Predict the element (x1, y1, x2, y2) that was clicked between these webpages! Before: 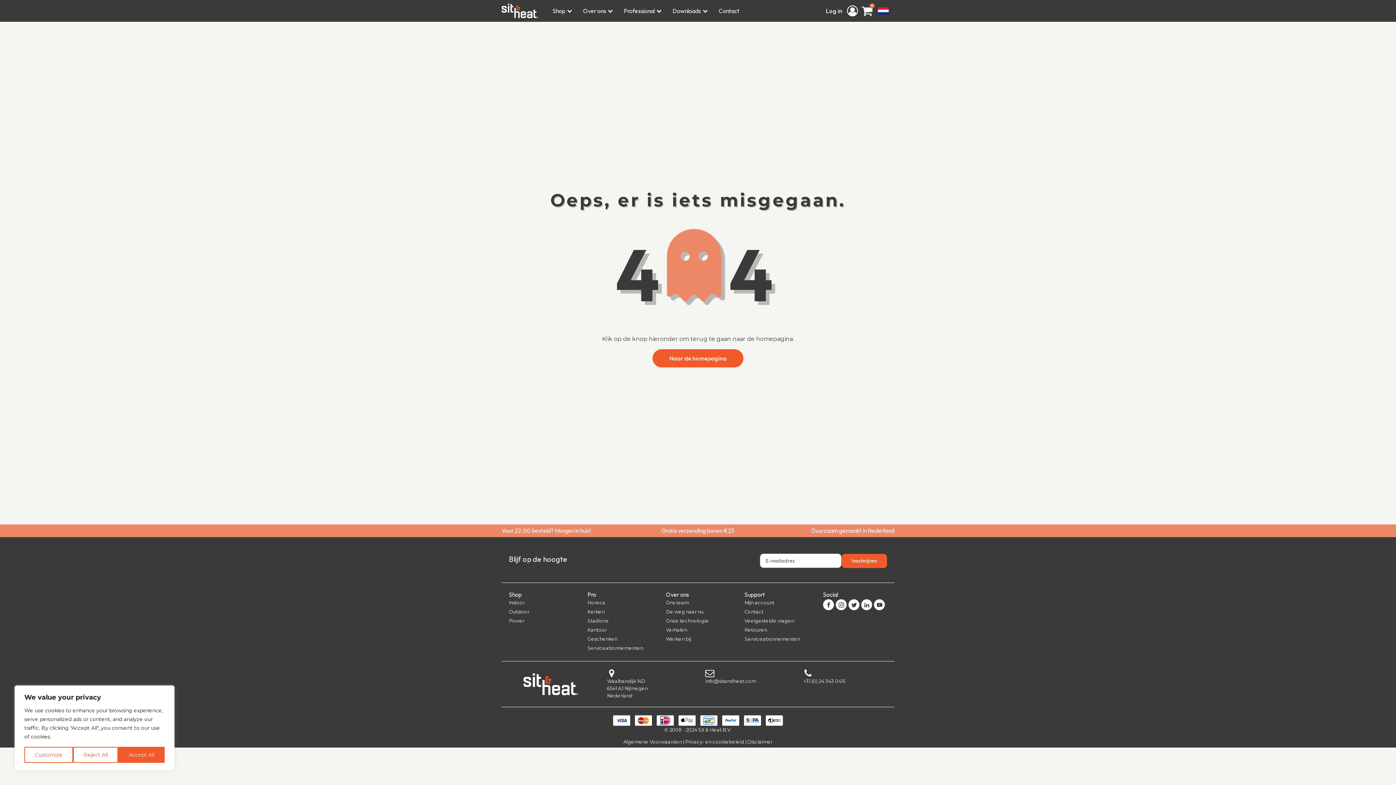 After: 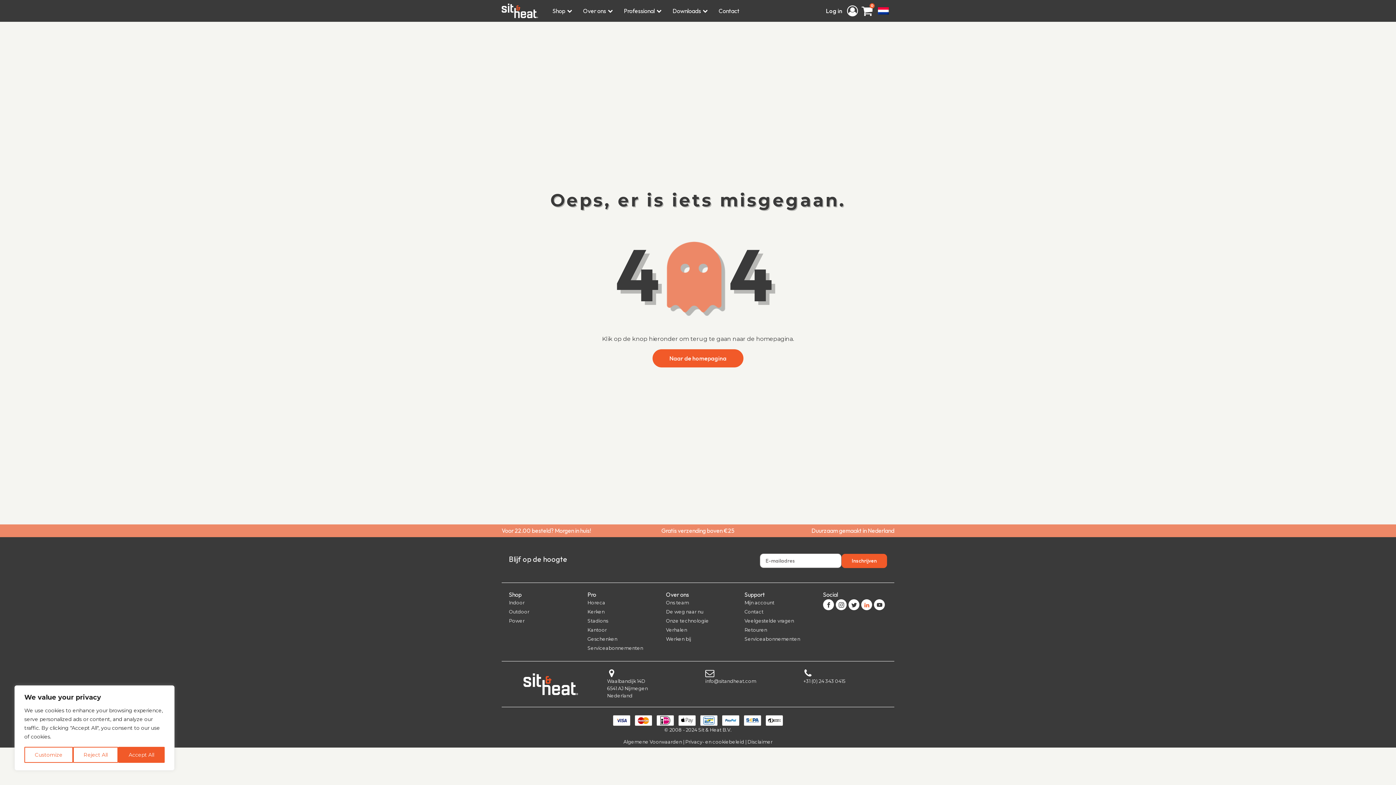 Action: bbox: (861, 599, 872, 610)